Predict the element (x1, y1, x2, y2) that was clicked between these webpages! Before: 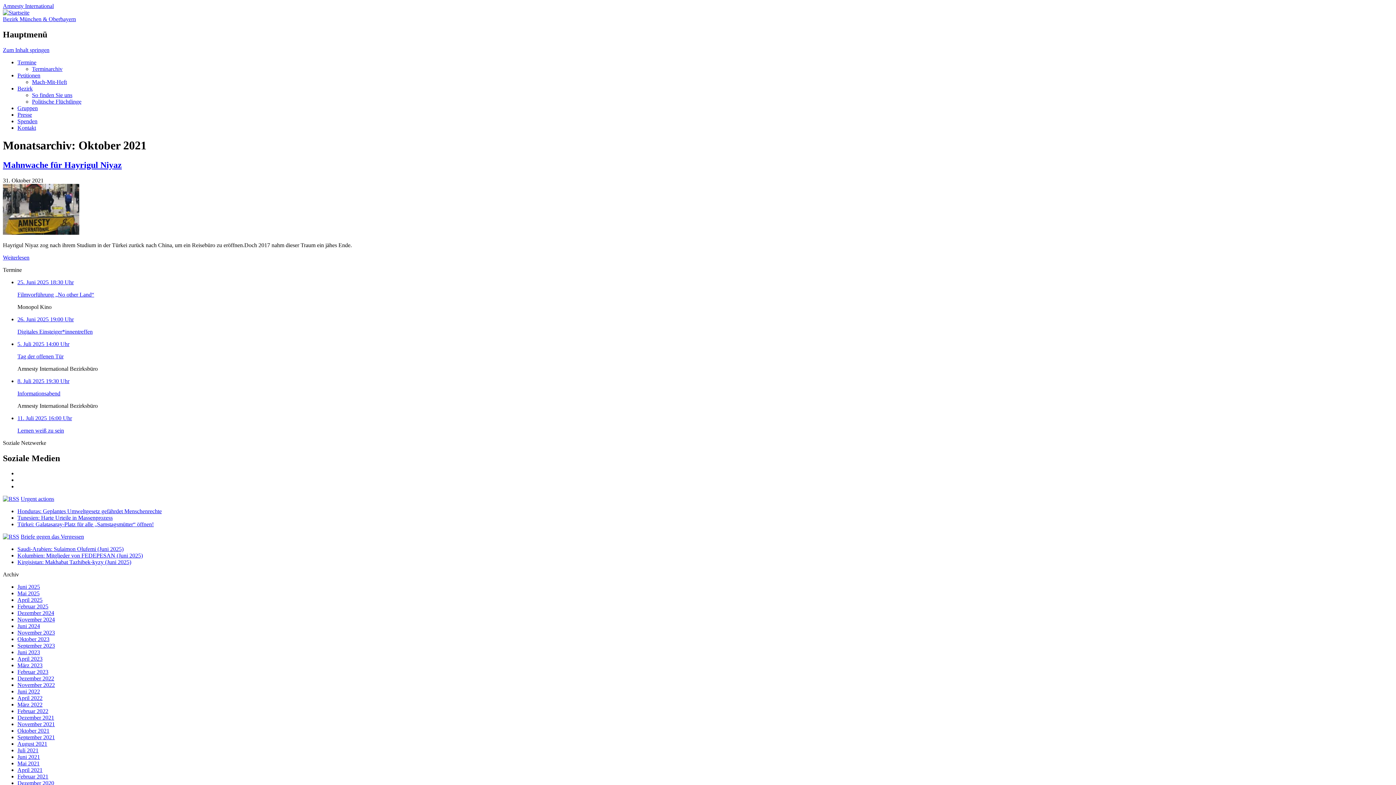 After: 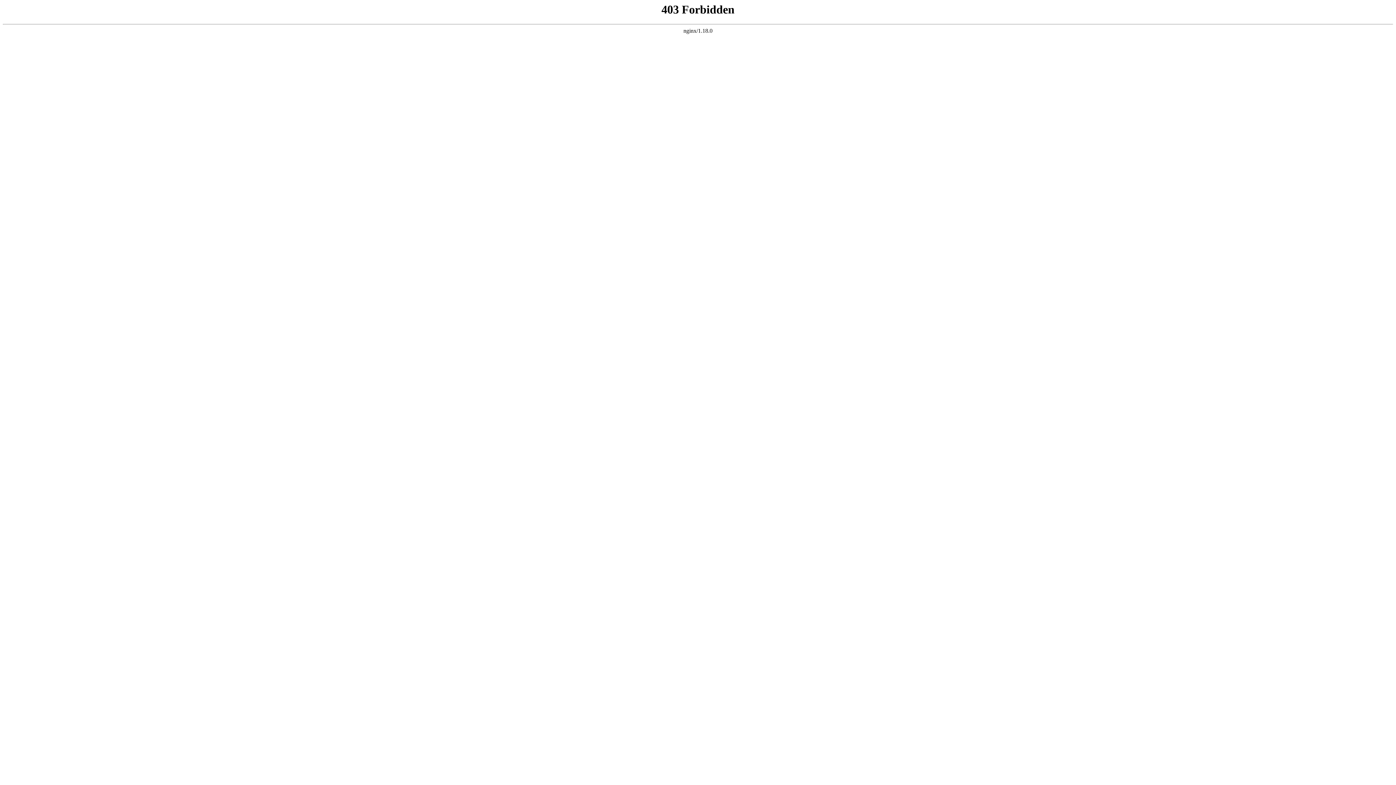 Action: bbox: (2, 496, 19, 502)